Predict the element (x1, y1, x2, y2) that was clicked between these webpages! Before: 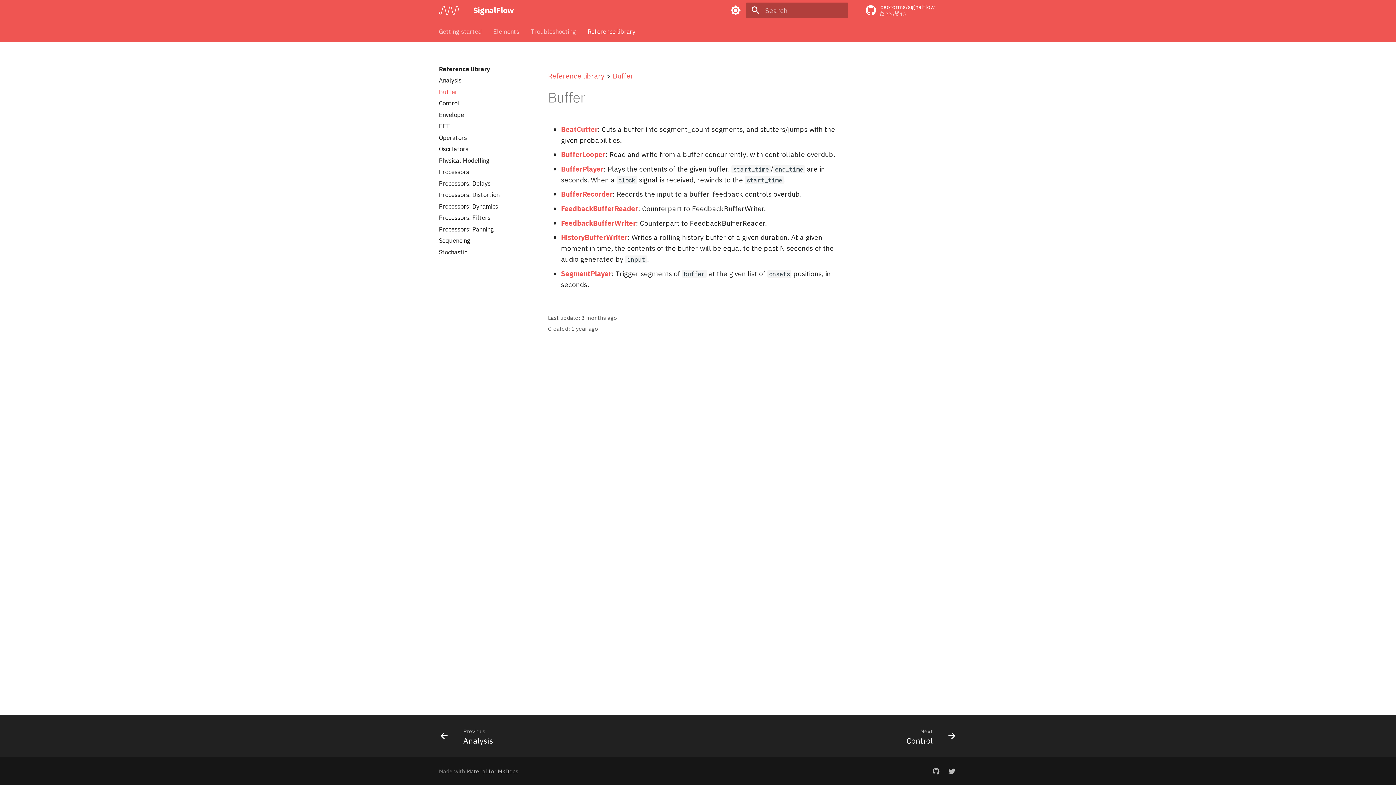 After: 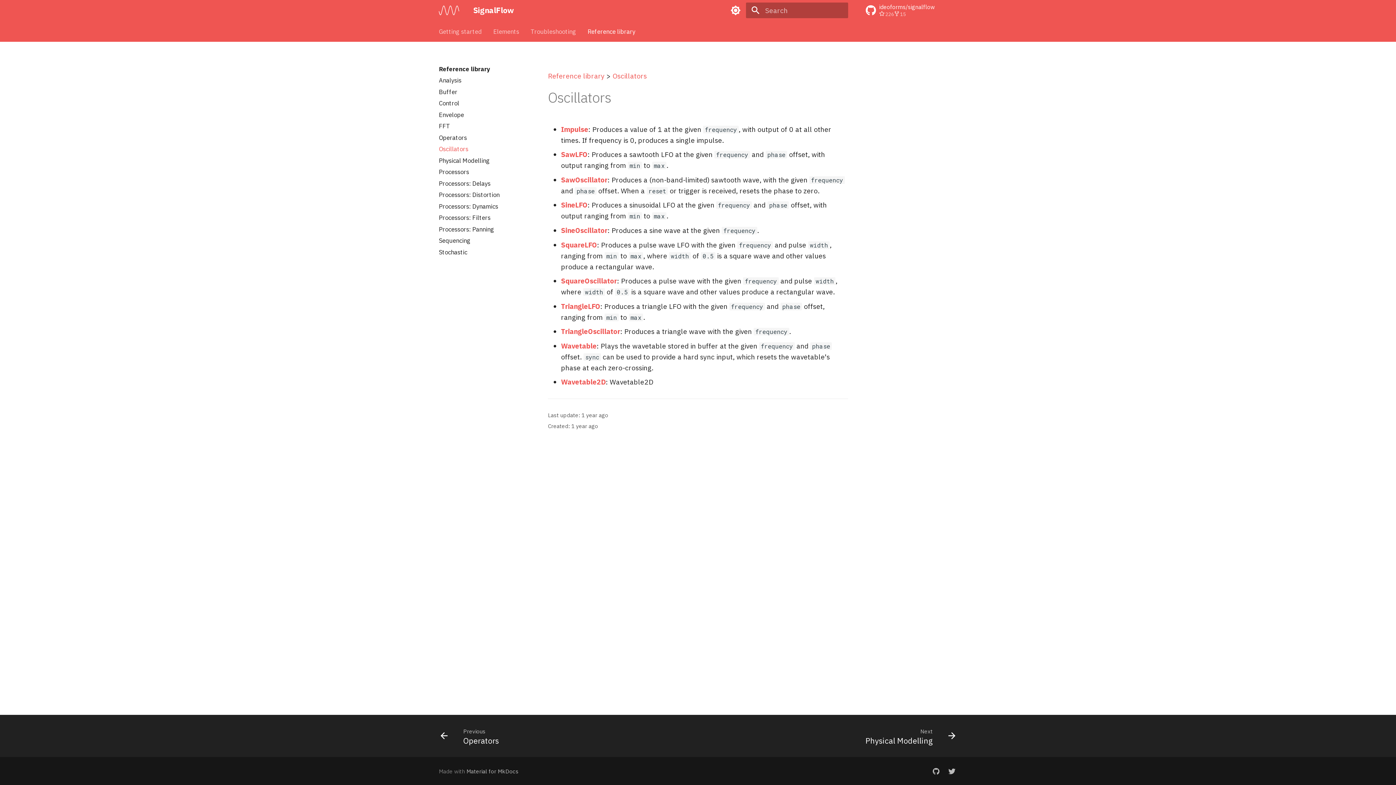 Action: bbox: (438, 145, 528, 153) label: Oscillators